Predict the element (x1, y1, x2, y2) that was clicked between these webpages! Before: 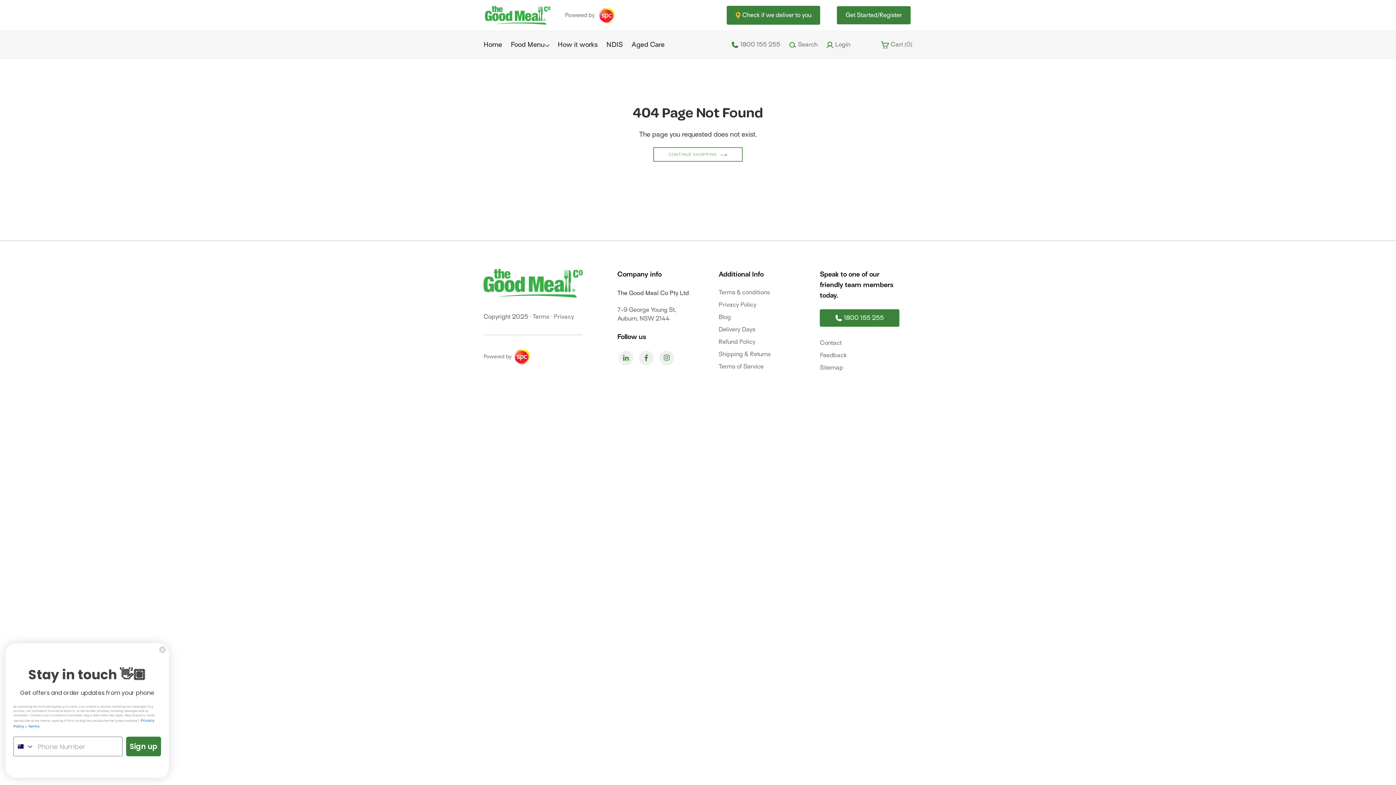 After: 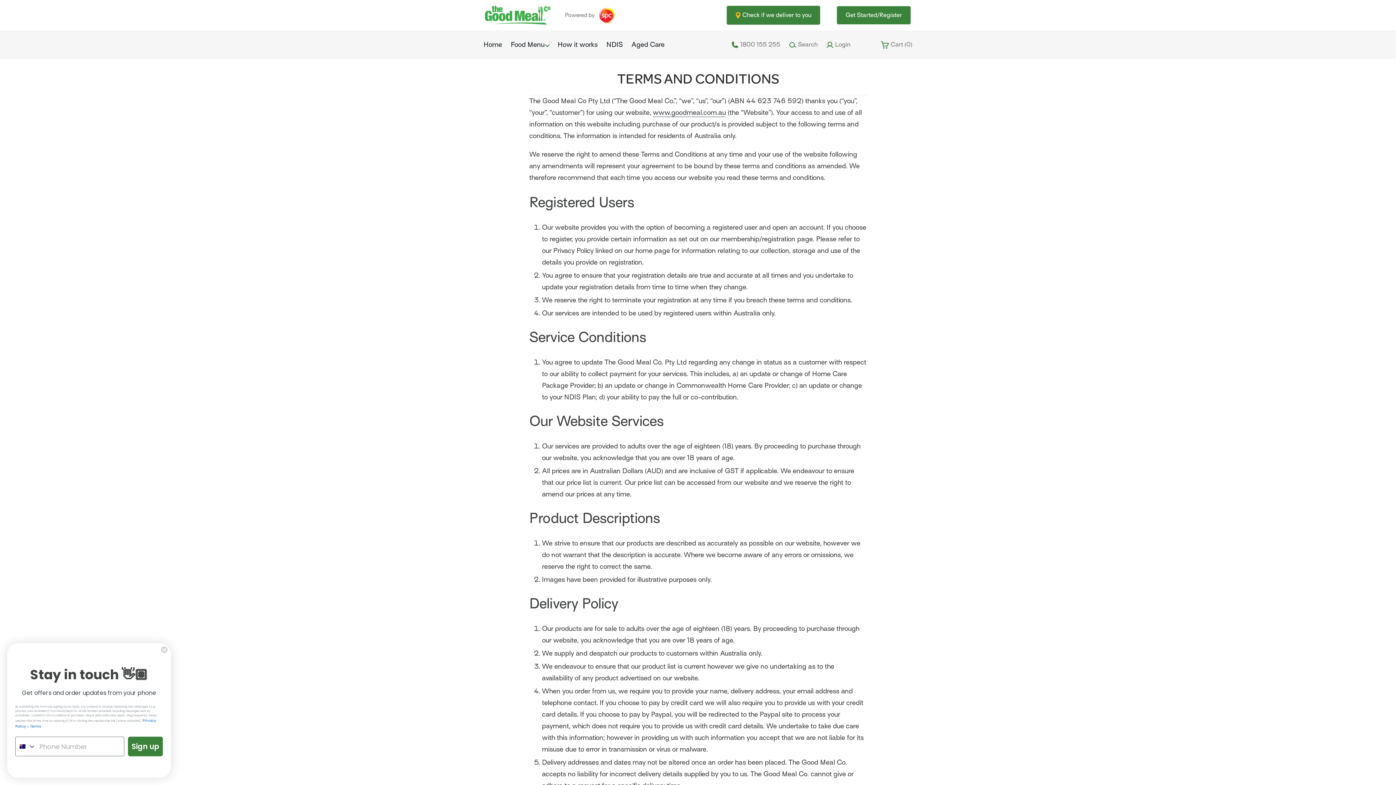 Action: label: Terms bbox: (532, 313, 549, 320)